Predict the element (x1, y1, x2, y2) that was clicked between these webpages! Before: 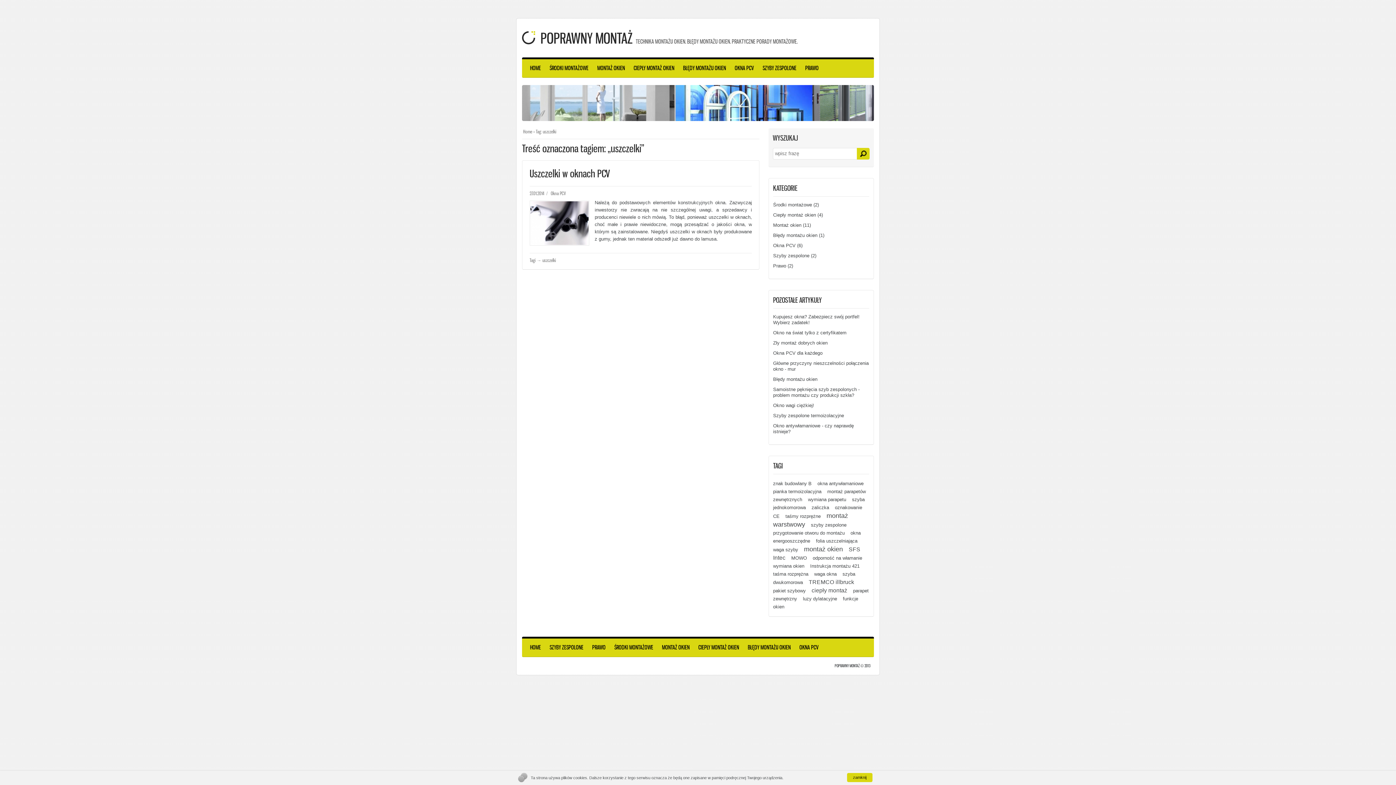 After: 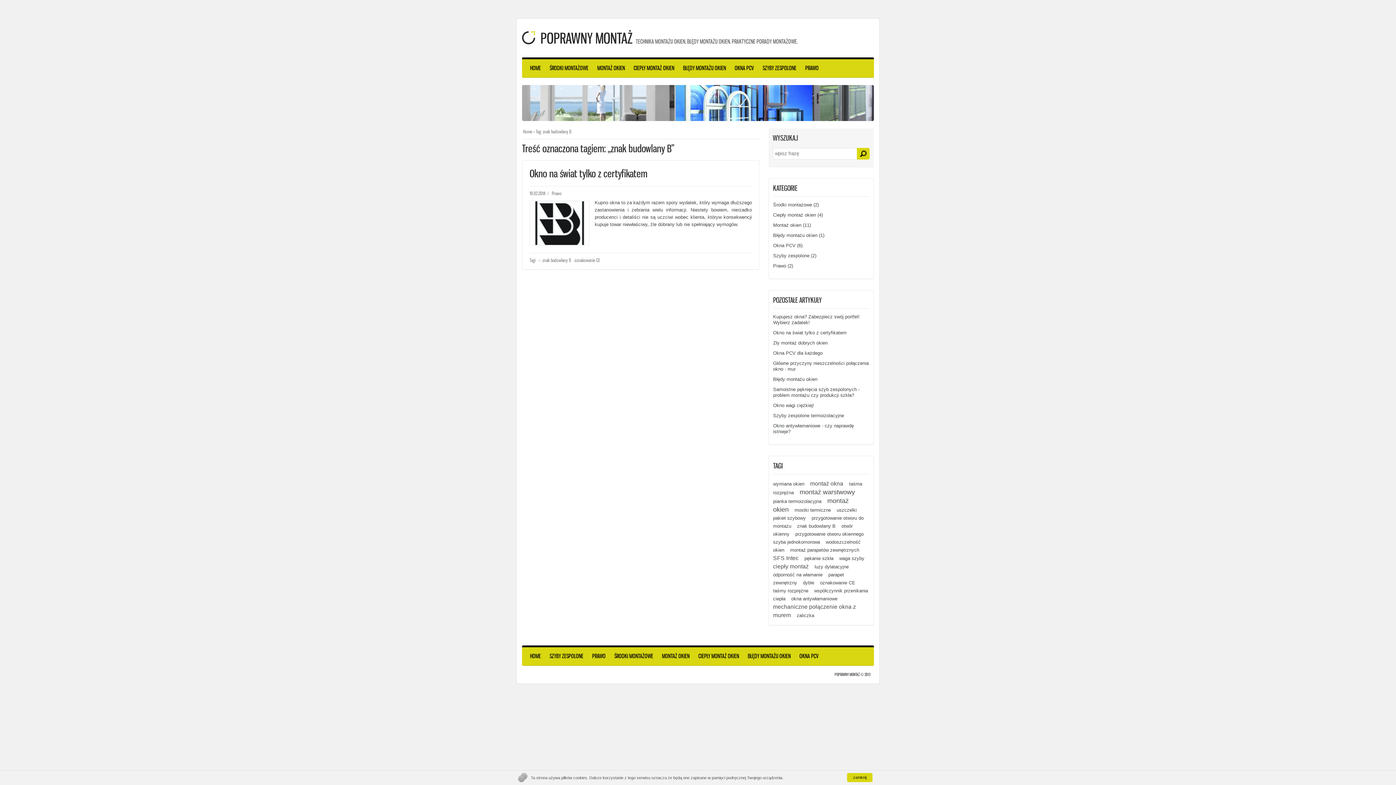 Action: bbox: (773, 481, 814, 486) label: znak budowlany B